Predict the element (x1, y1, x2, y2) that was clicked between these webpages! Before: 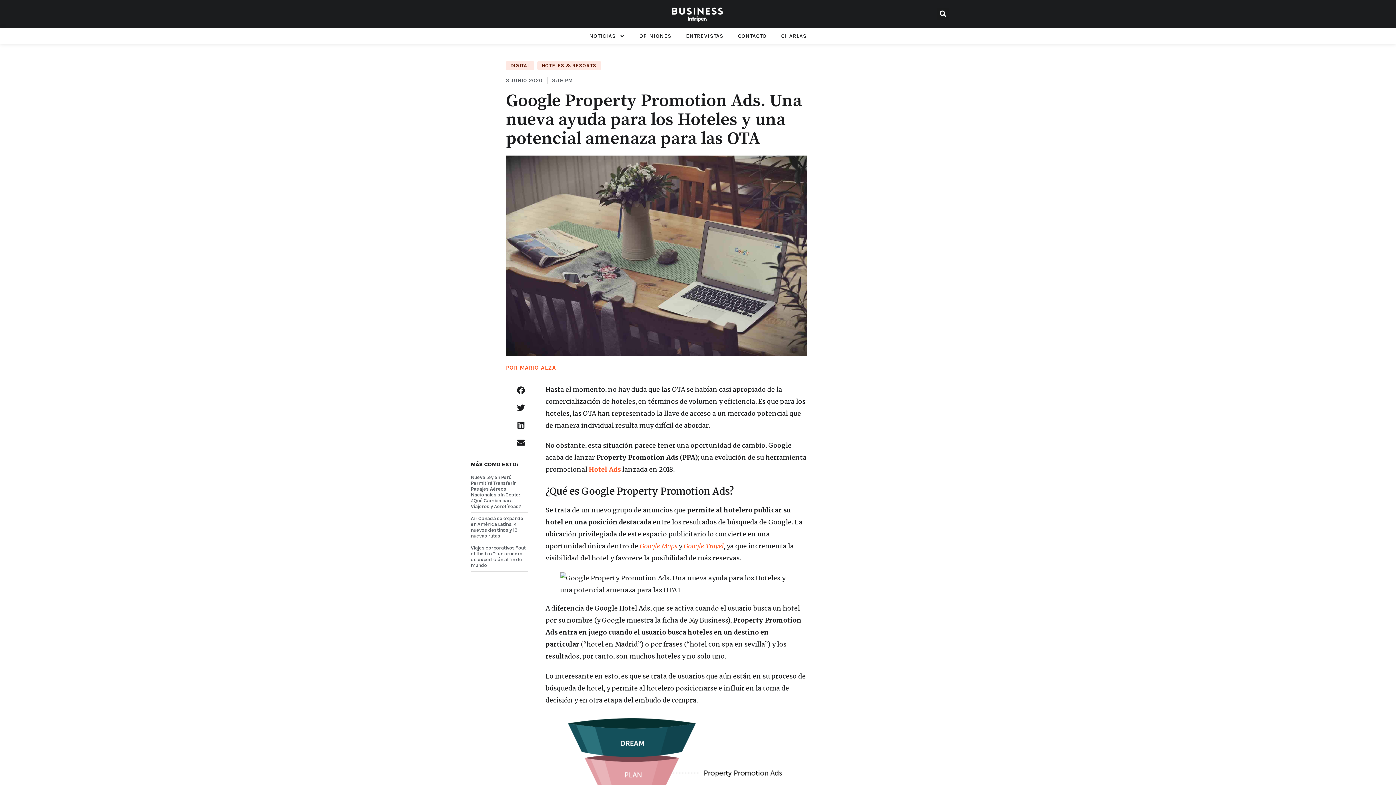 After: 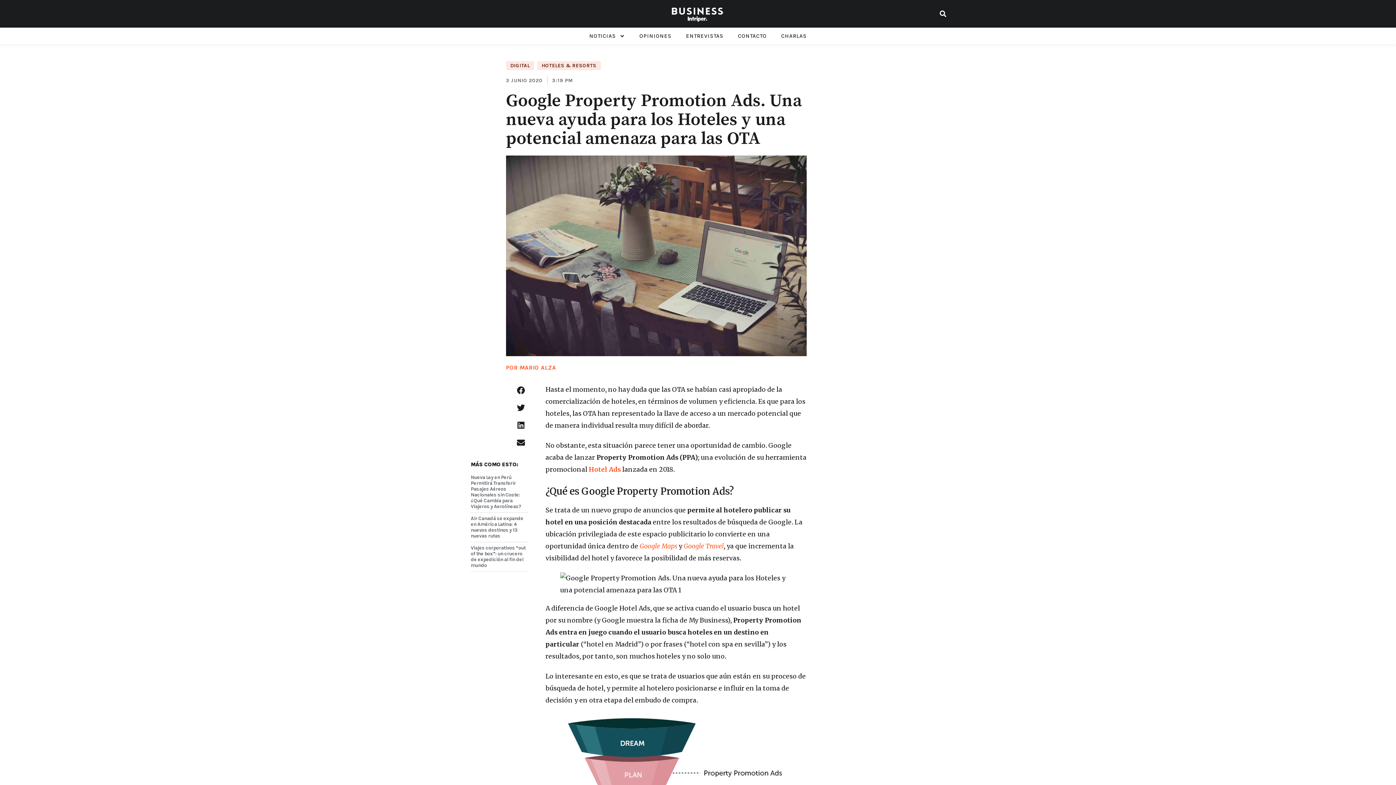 Action: bbox: (683, 542, 723, 550) label: Google Travel